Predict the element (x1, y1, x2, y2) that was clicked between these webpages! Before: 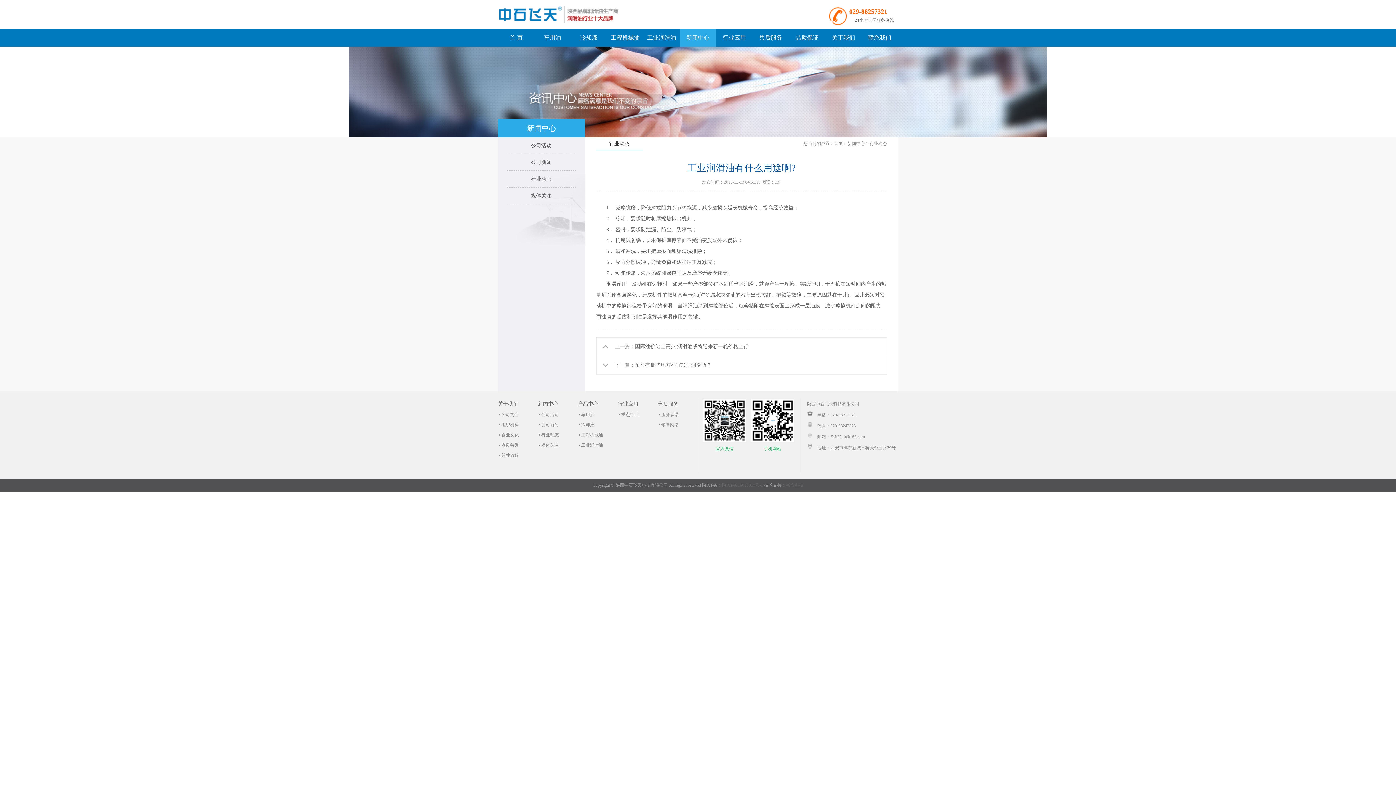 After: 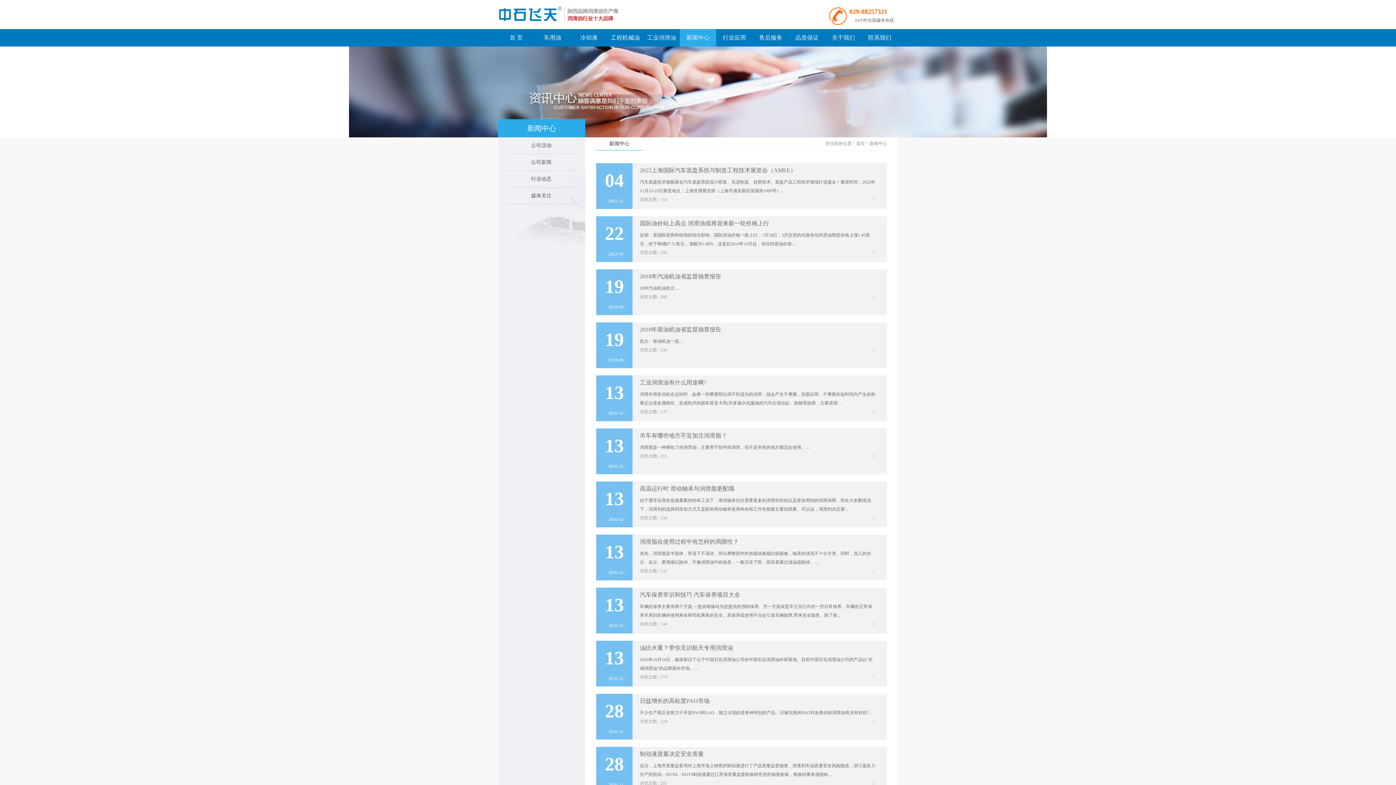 Action: label: 新闻中心 bbox: (527, 124, 556, 132)